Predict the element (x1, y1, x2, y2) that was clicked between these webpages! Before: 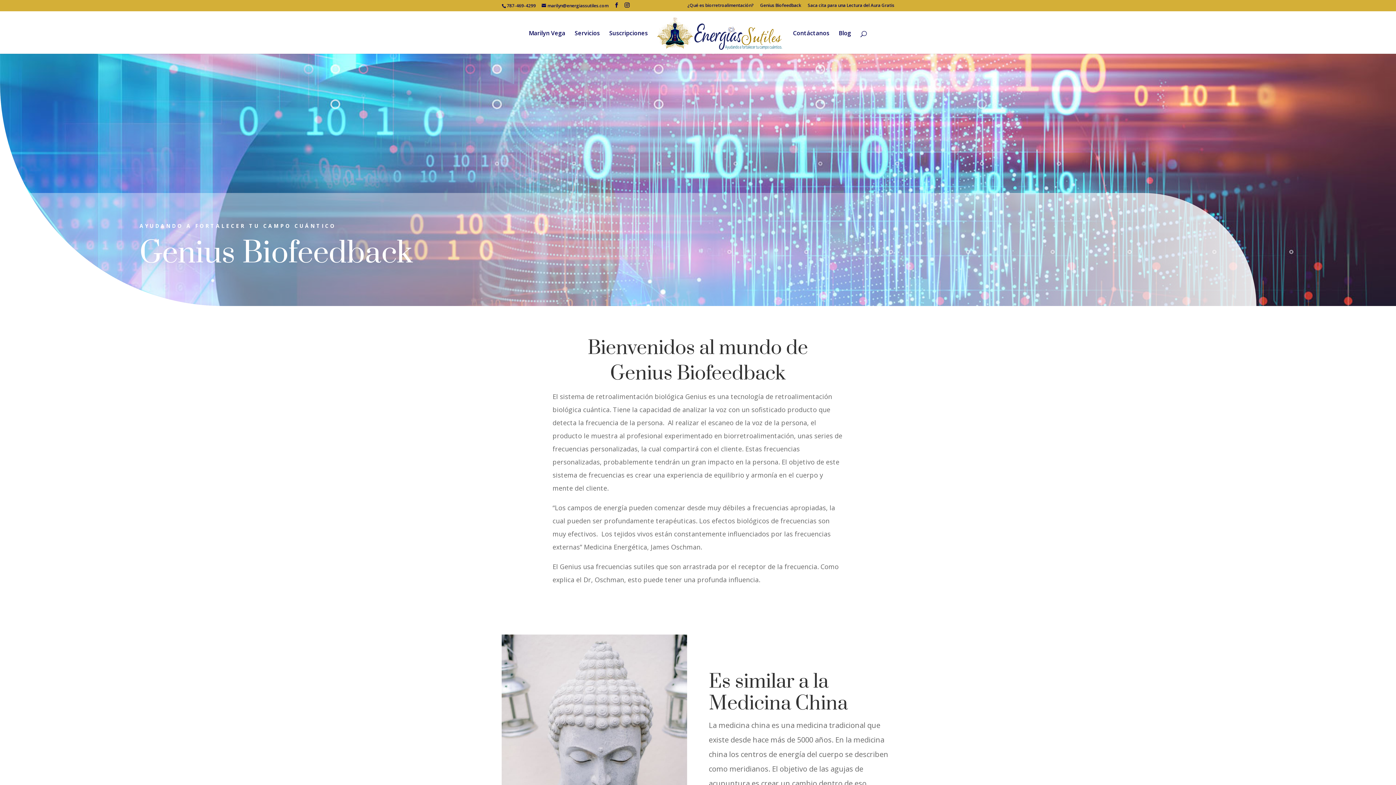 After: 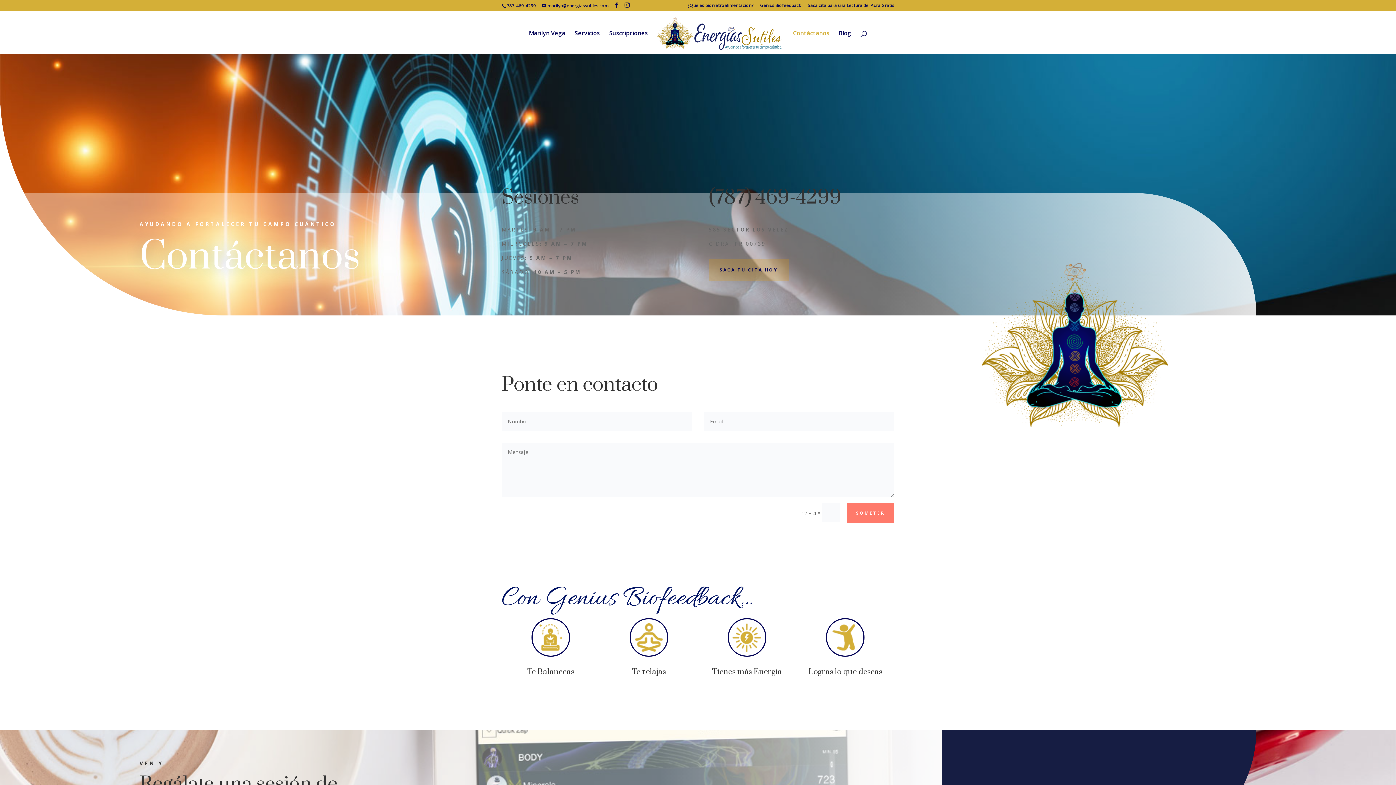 Action: label: Contáctanos bbox: (793, 30, 829, 53)